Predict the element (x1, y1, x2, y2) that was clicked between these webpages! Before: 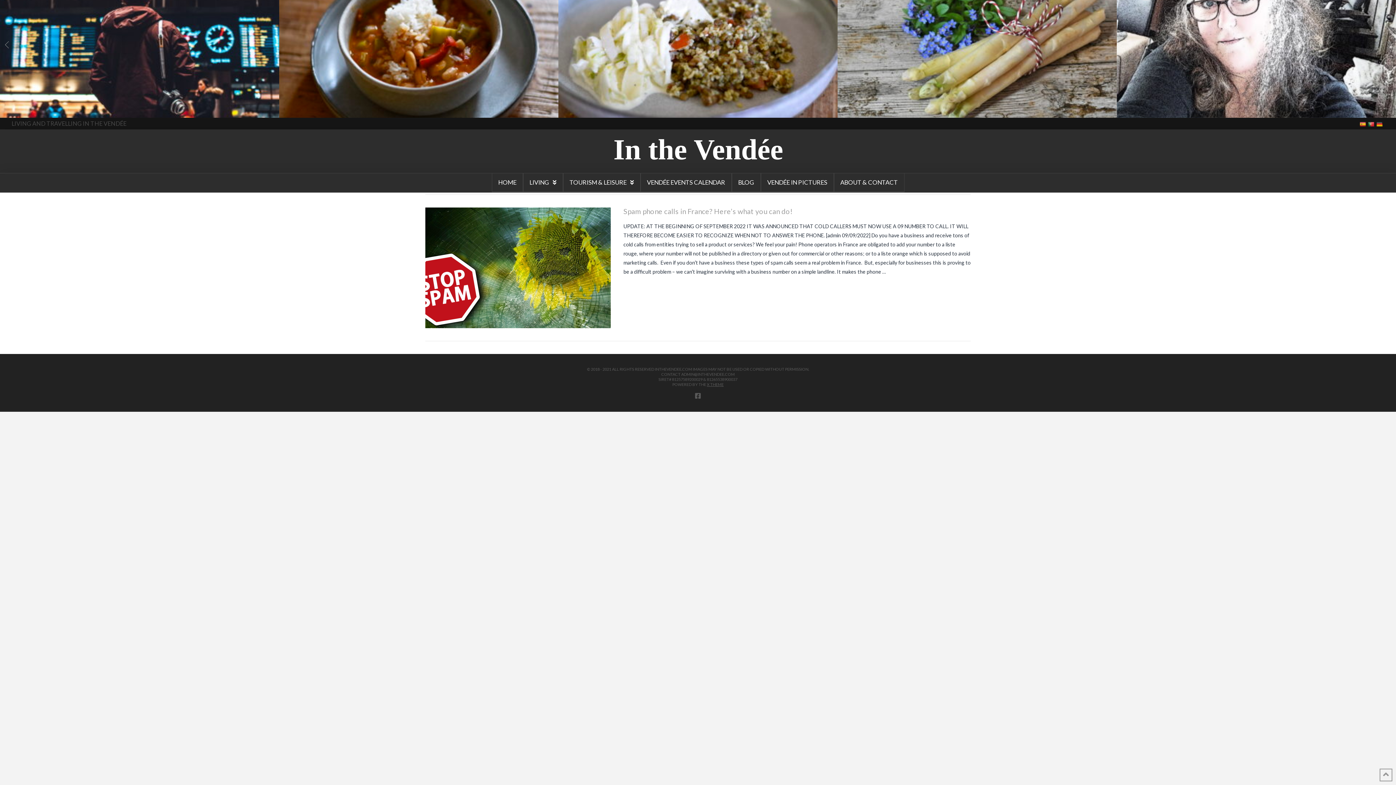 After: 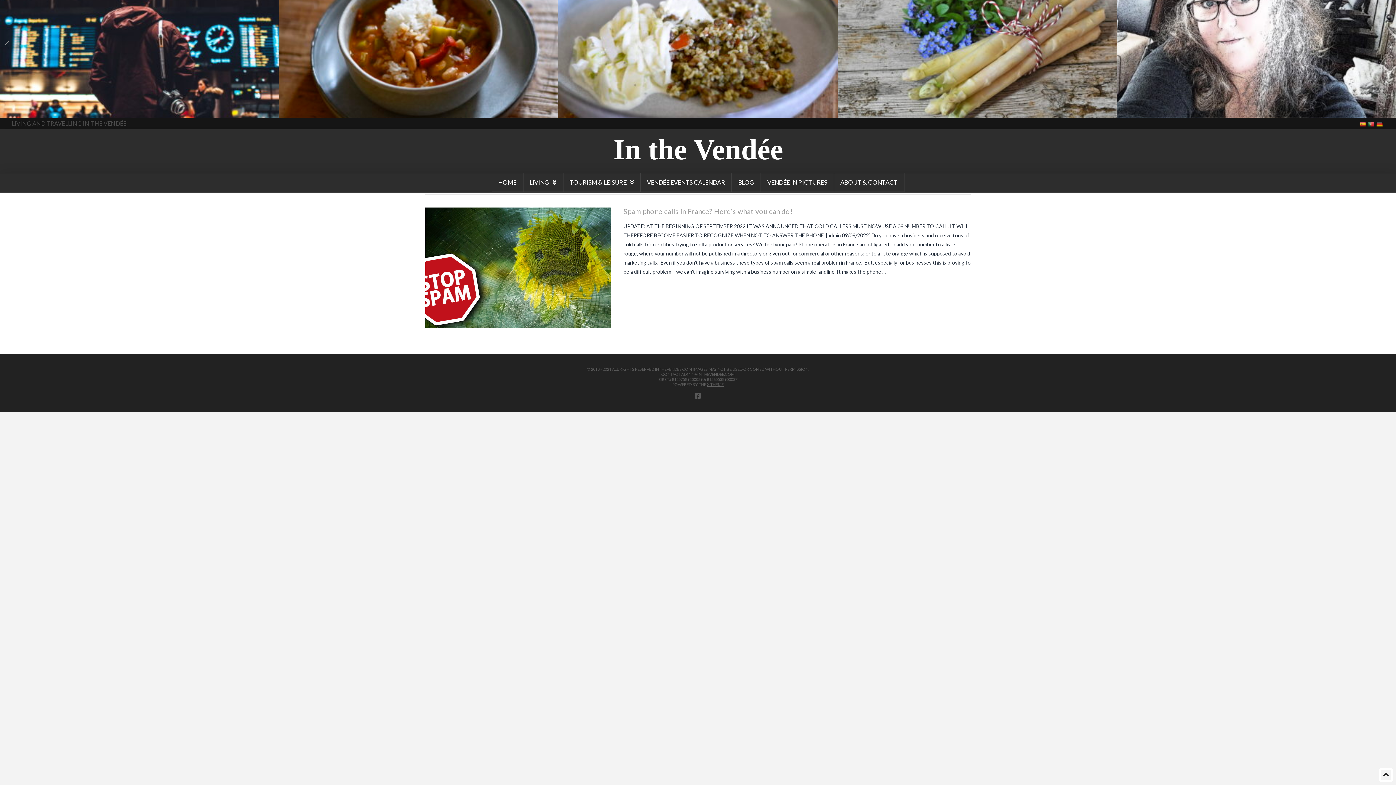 Action: bbox: (1380, 769, 1392, 781)